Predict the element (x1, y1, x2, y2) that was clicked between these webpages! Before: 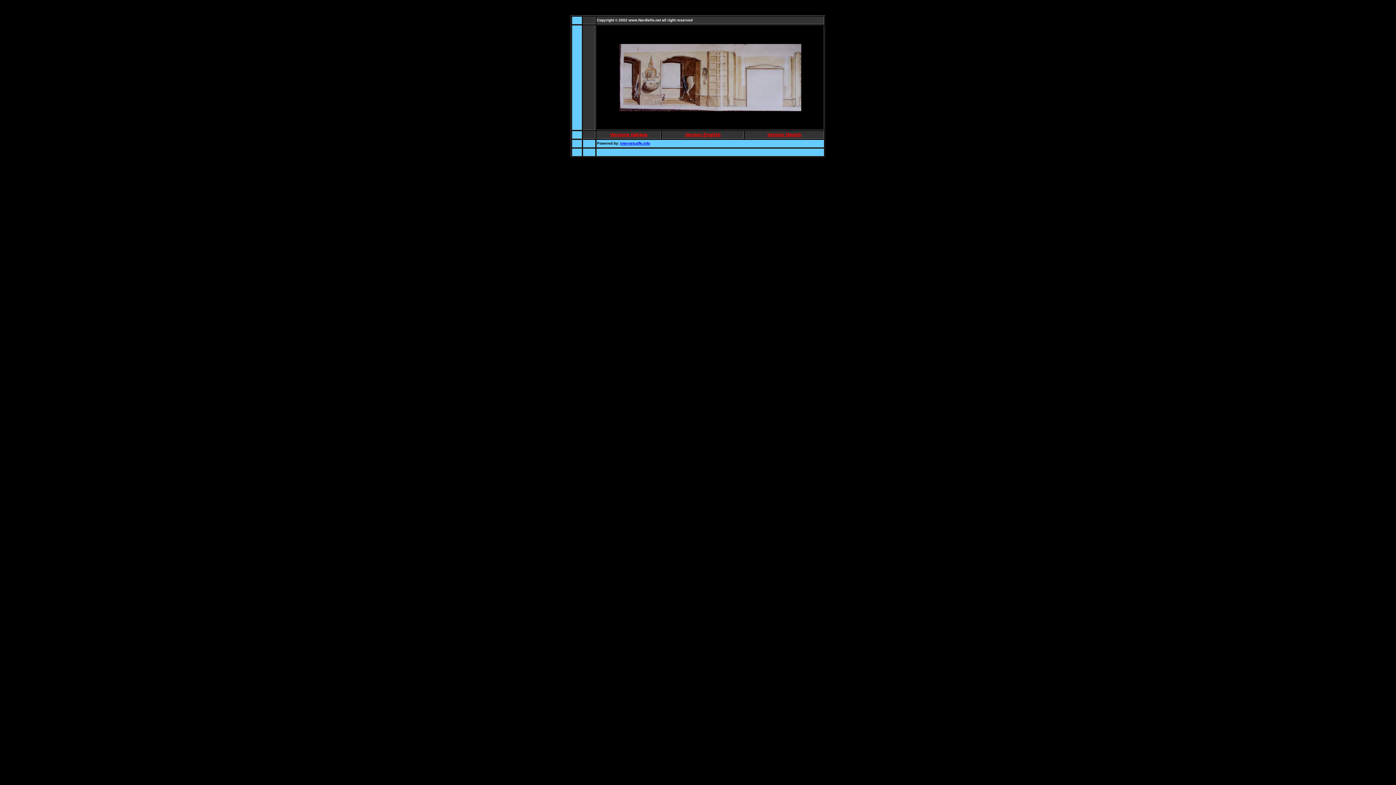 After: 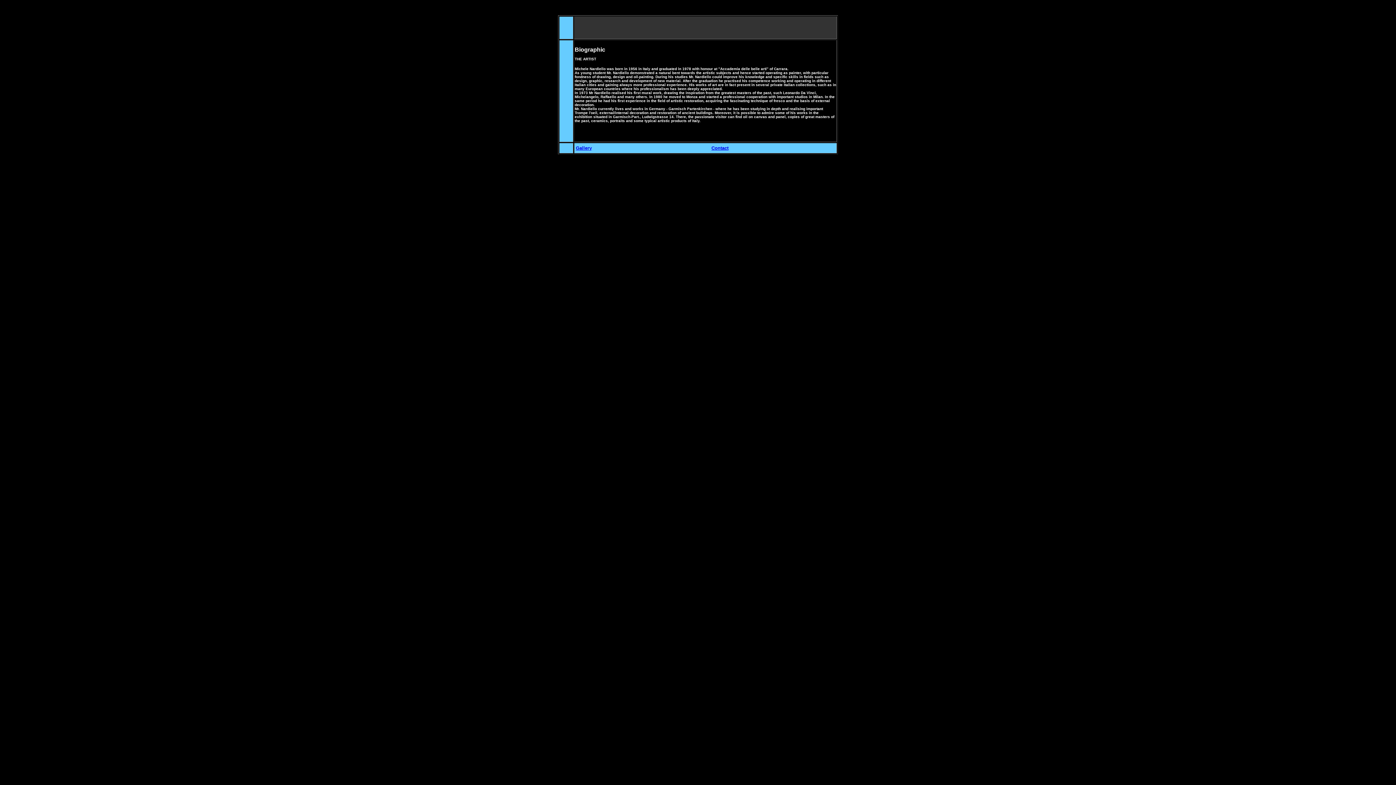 Action: bbox: (684, 133, 720, 137) label: Version English